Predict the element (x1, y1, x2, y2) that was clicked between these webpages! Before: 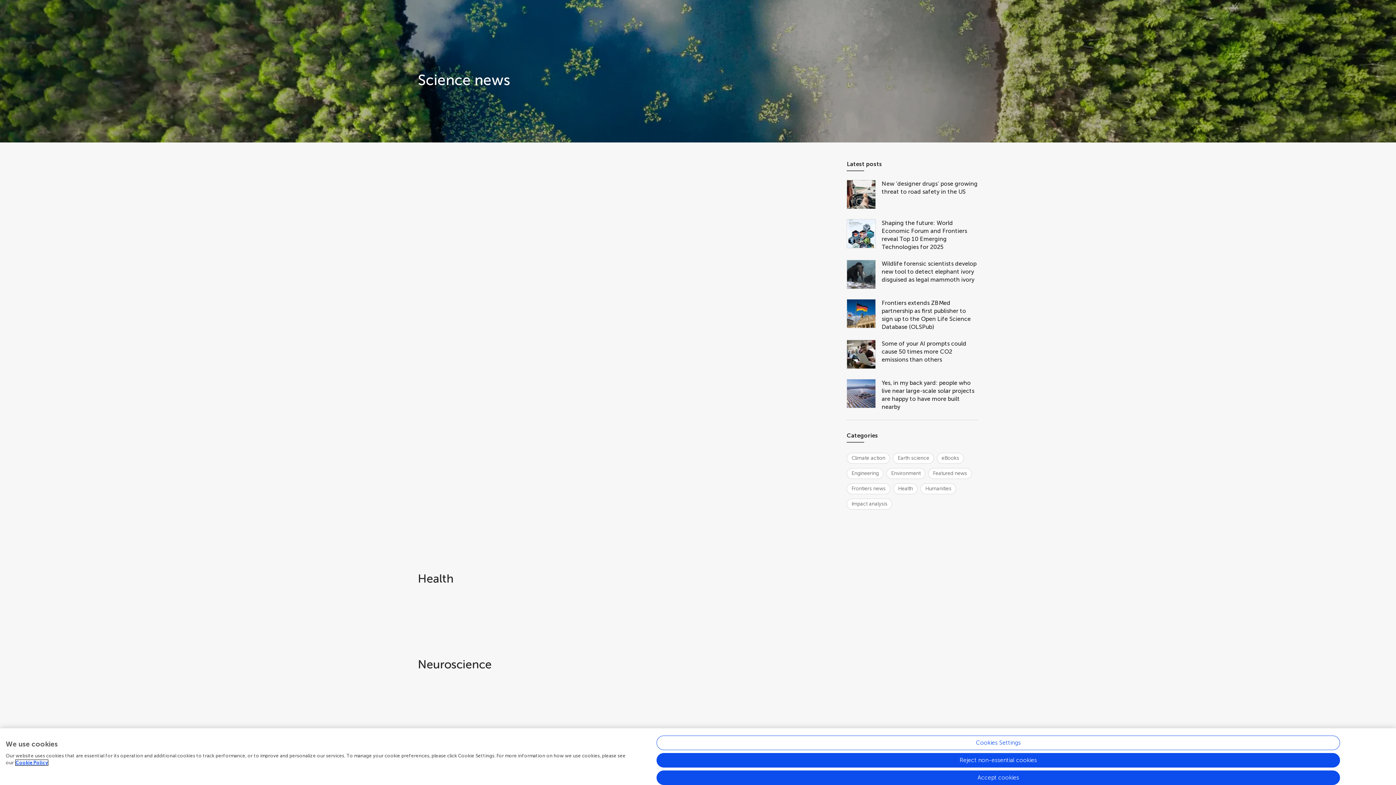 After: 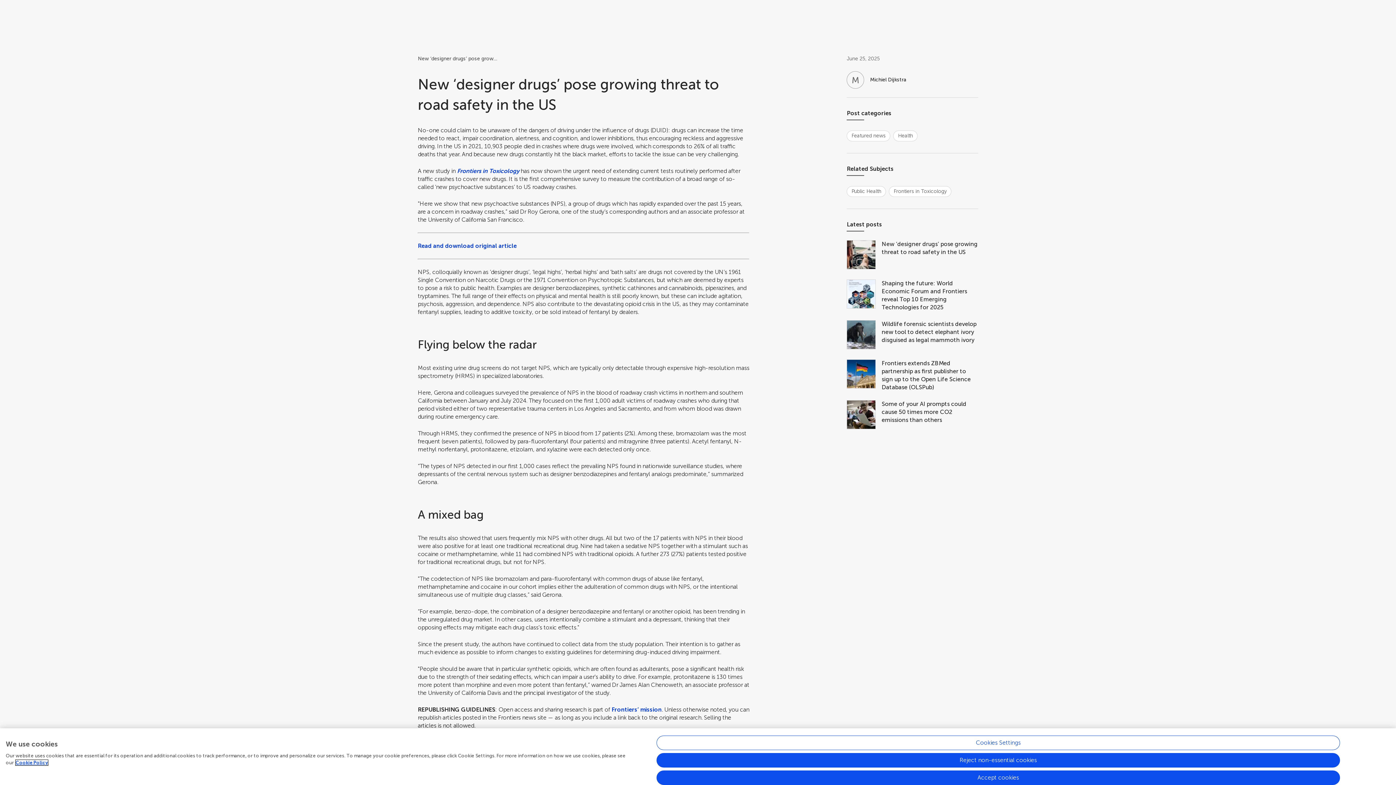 Action: bbox: (847, 180, 881, 210) label: New ‘designer drugs’ pose growing threat to road safety in the US